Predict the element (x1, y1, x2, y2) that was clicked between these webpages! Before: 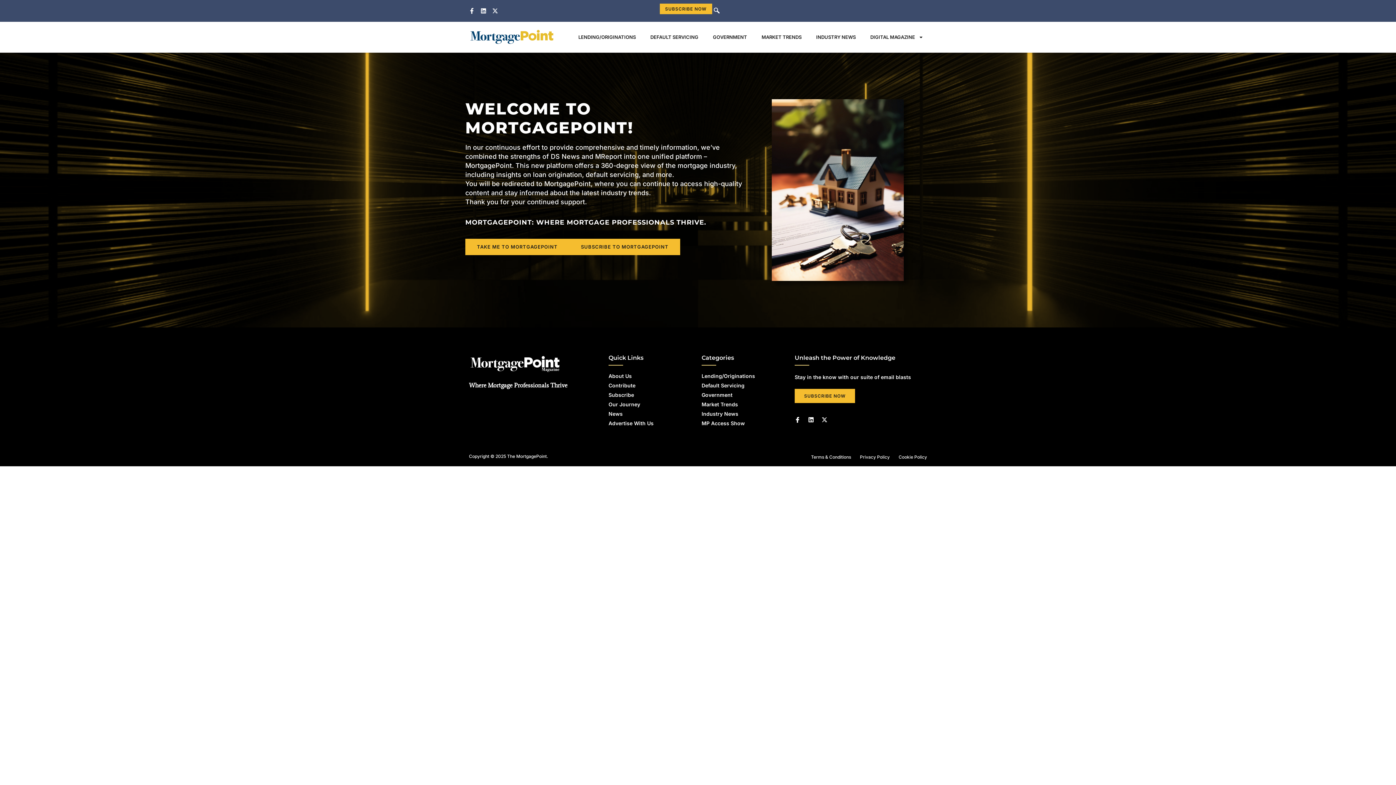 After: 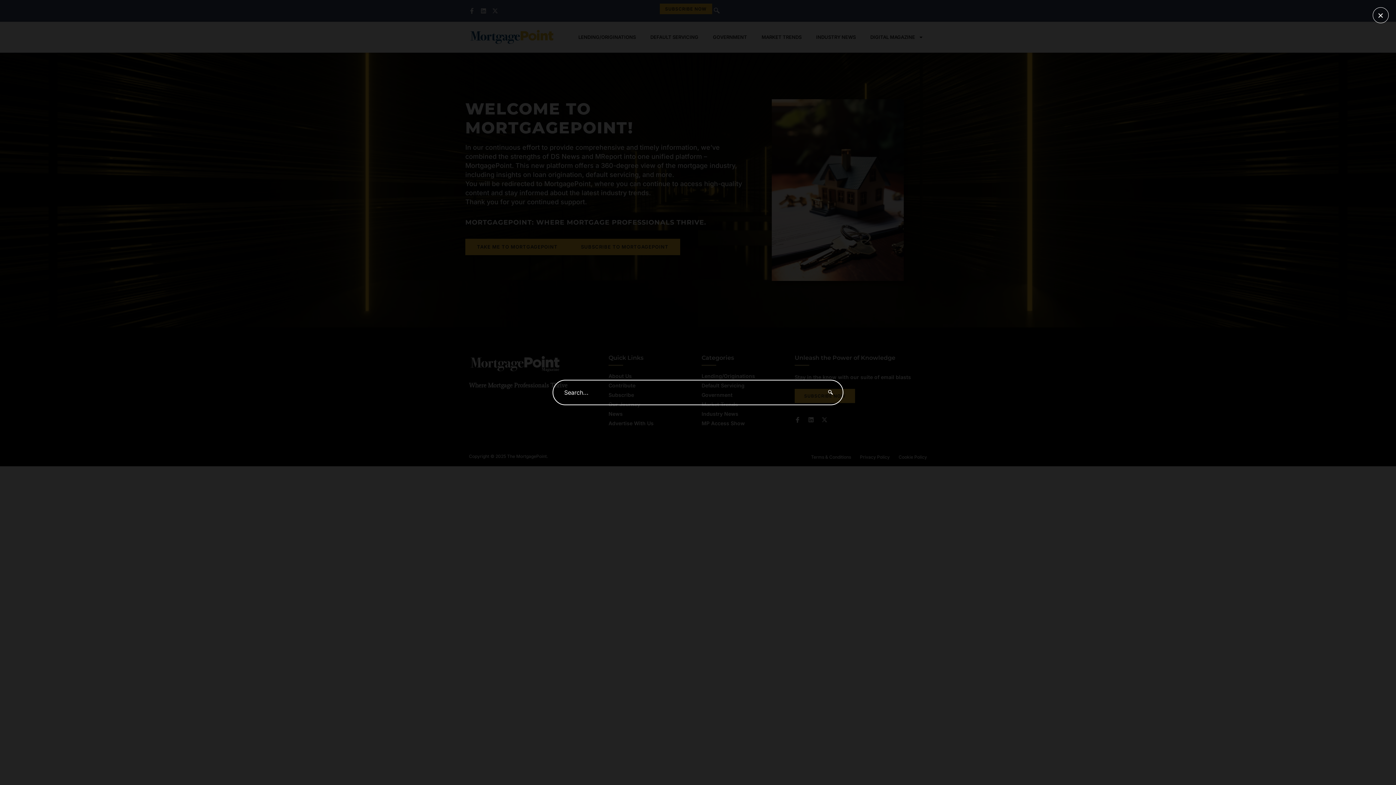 Action: bbox: (712, 3, 721, 18) label: navsearch-button